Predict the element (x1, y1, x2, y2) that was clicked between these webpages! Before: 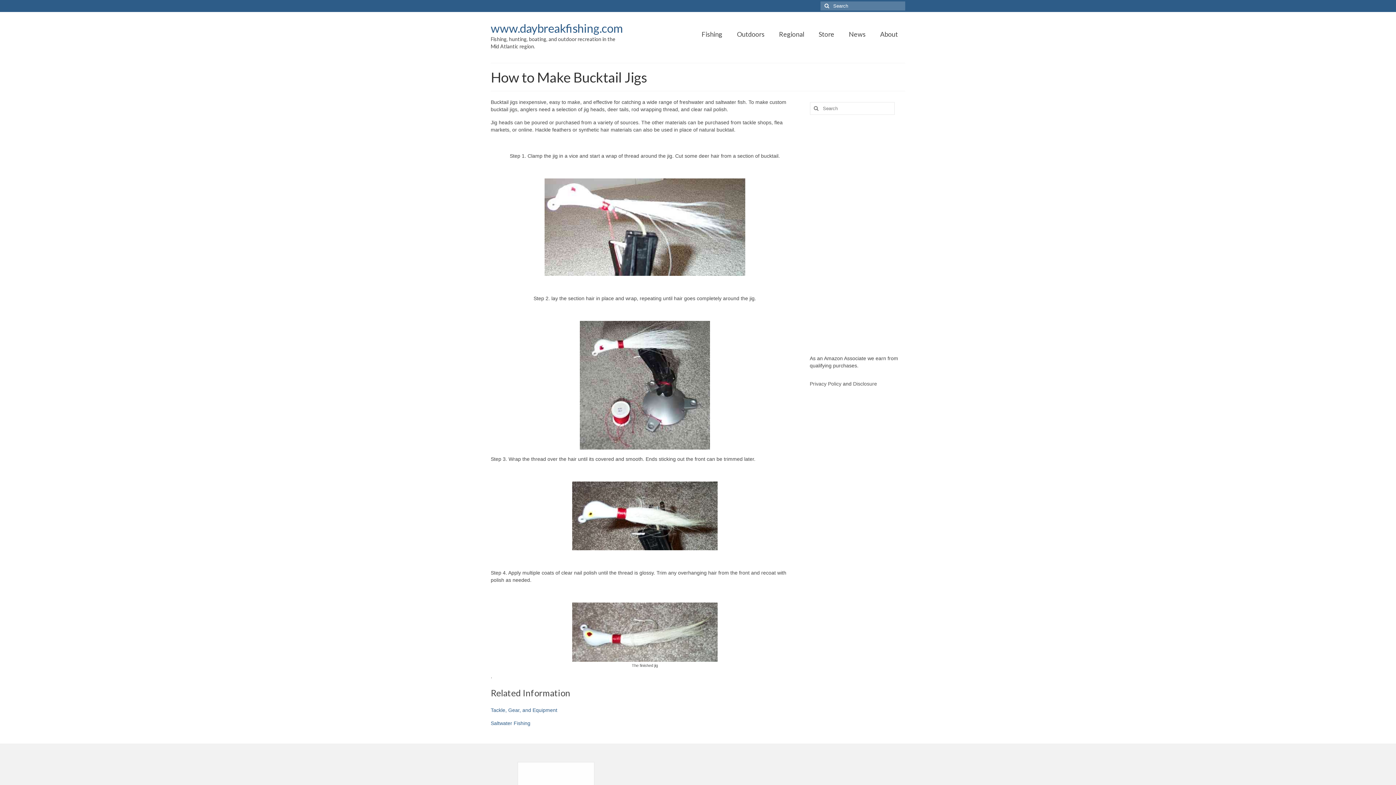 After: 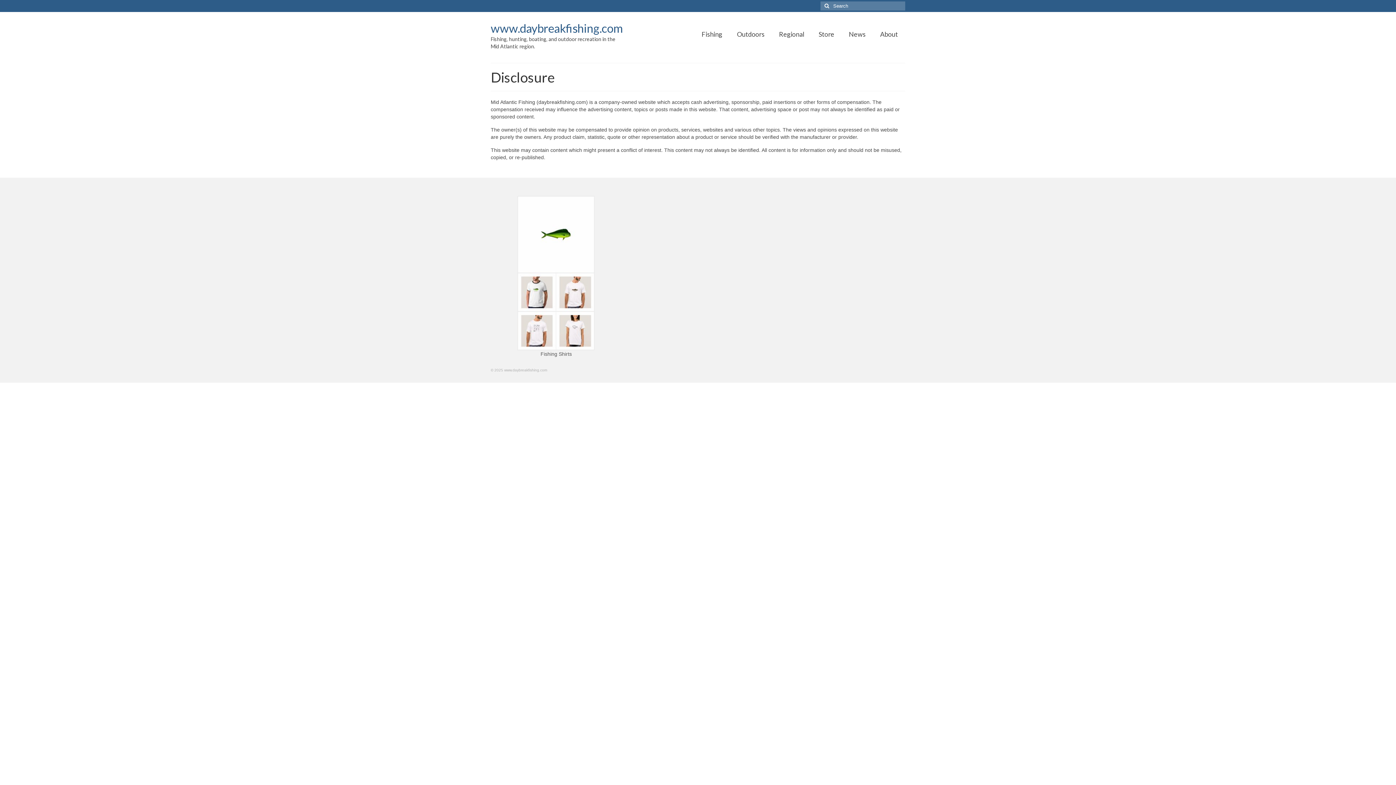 Action: bbox: (853, 381, 877, 386) label: Disclosure